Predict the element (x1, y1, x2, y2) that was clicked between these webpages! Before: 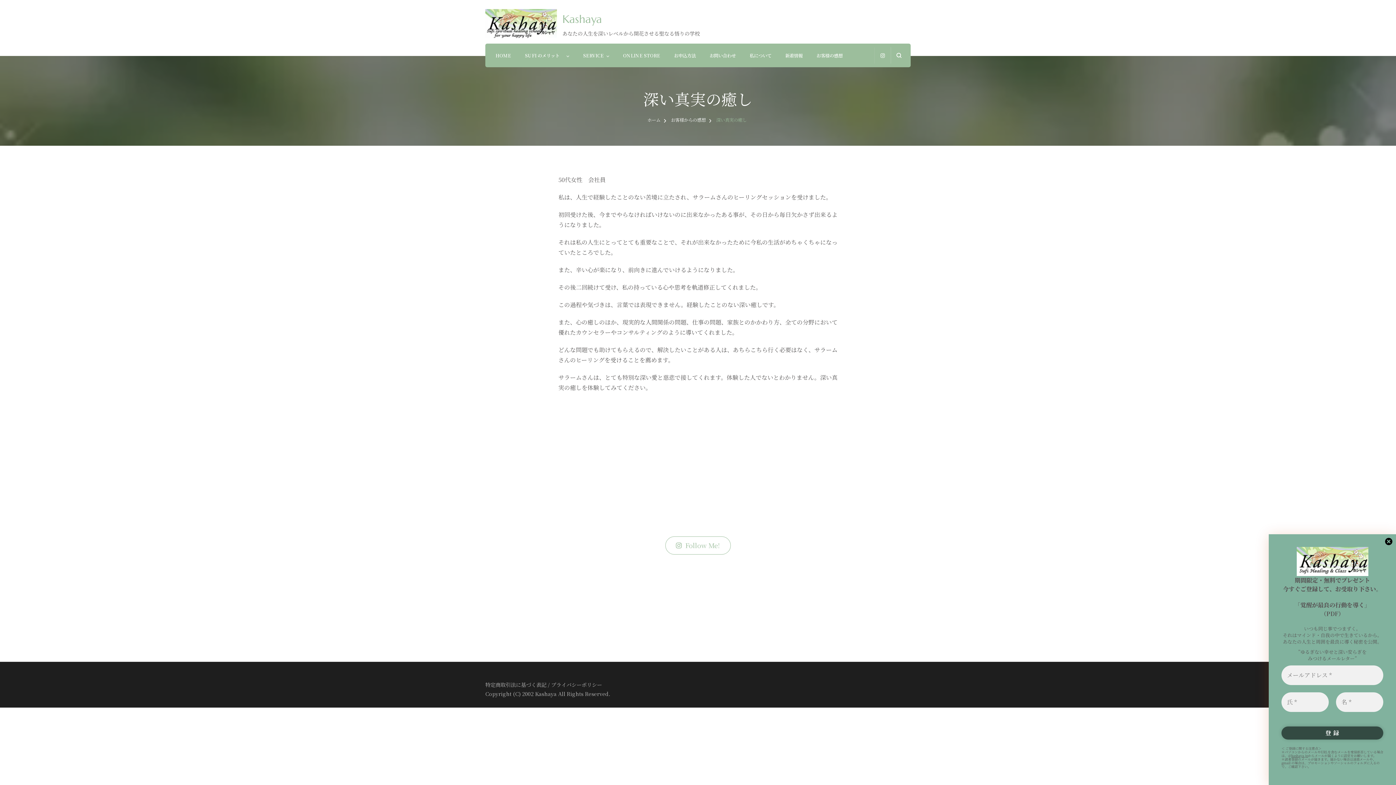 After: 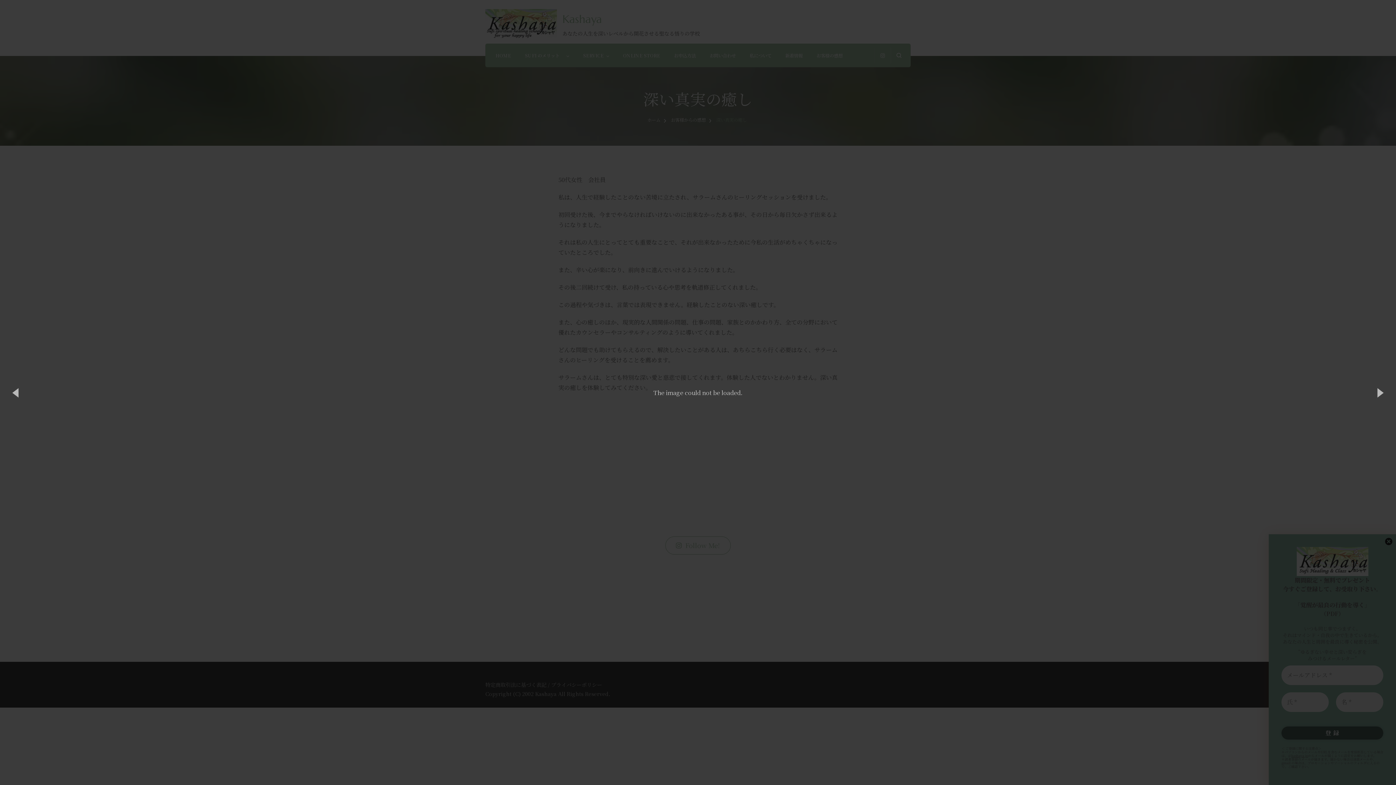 Action: bbox: (232, 429, 465, 662)